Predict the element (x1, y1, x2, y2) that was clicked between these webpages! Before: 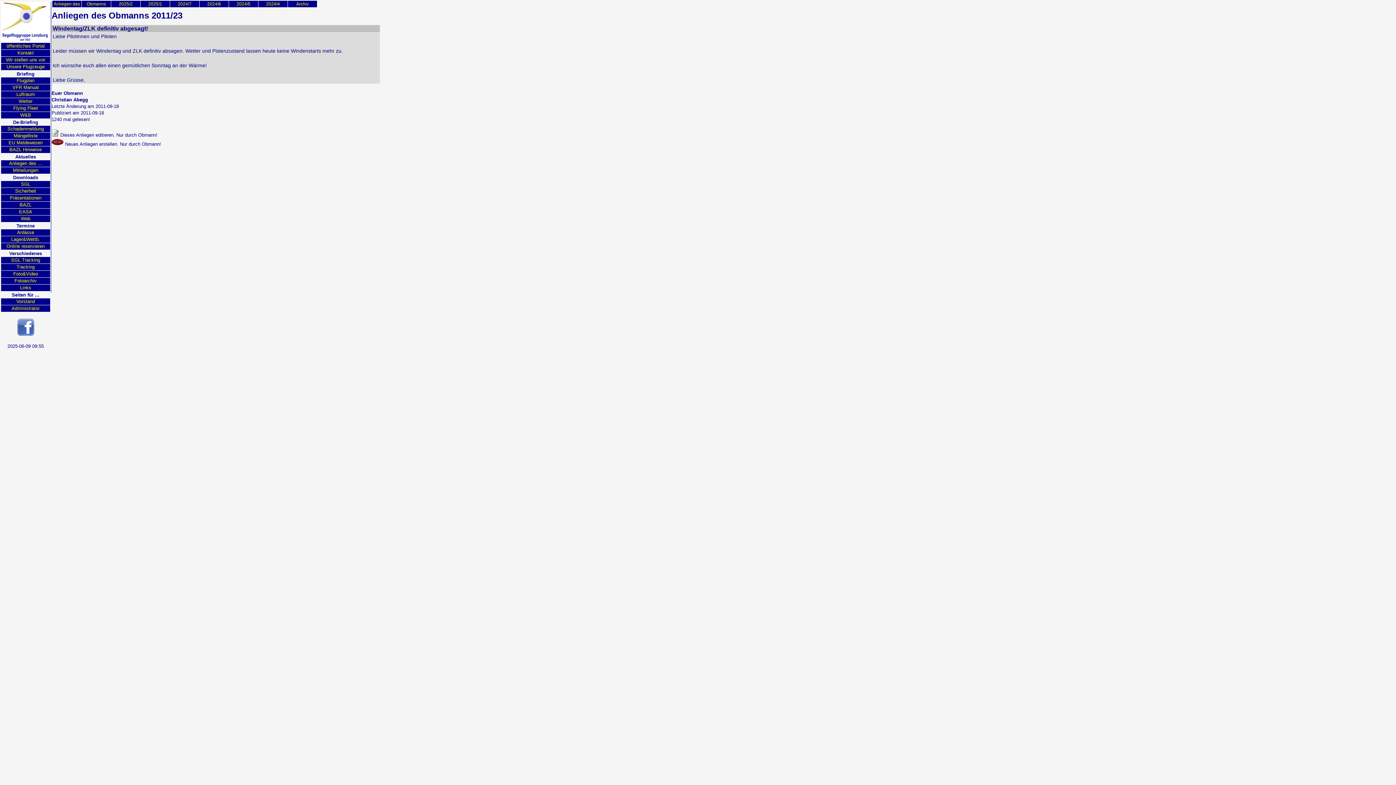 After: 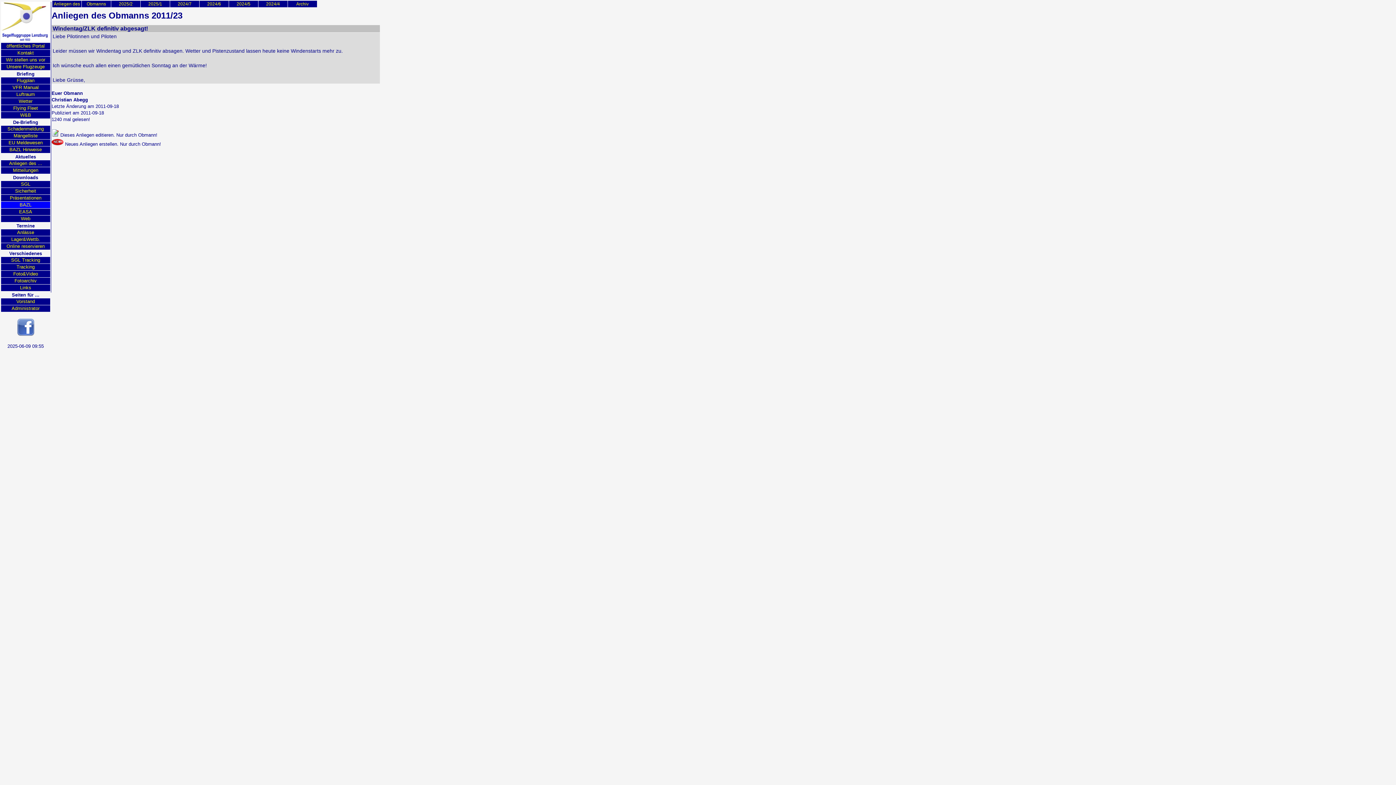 Action: label: BAZL bbox: (1, 201, 50, 208)